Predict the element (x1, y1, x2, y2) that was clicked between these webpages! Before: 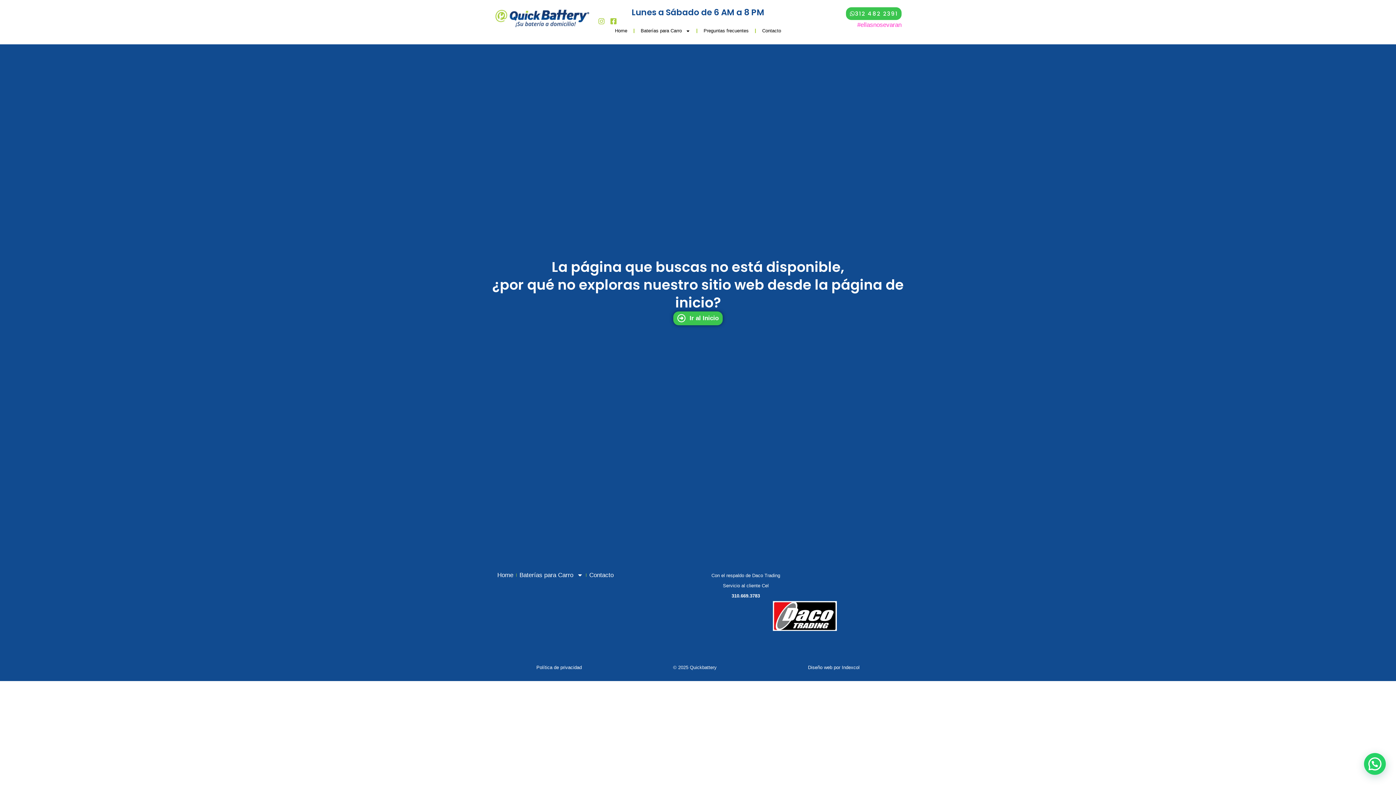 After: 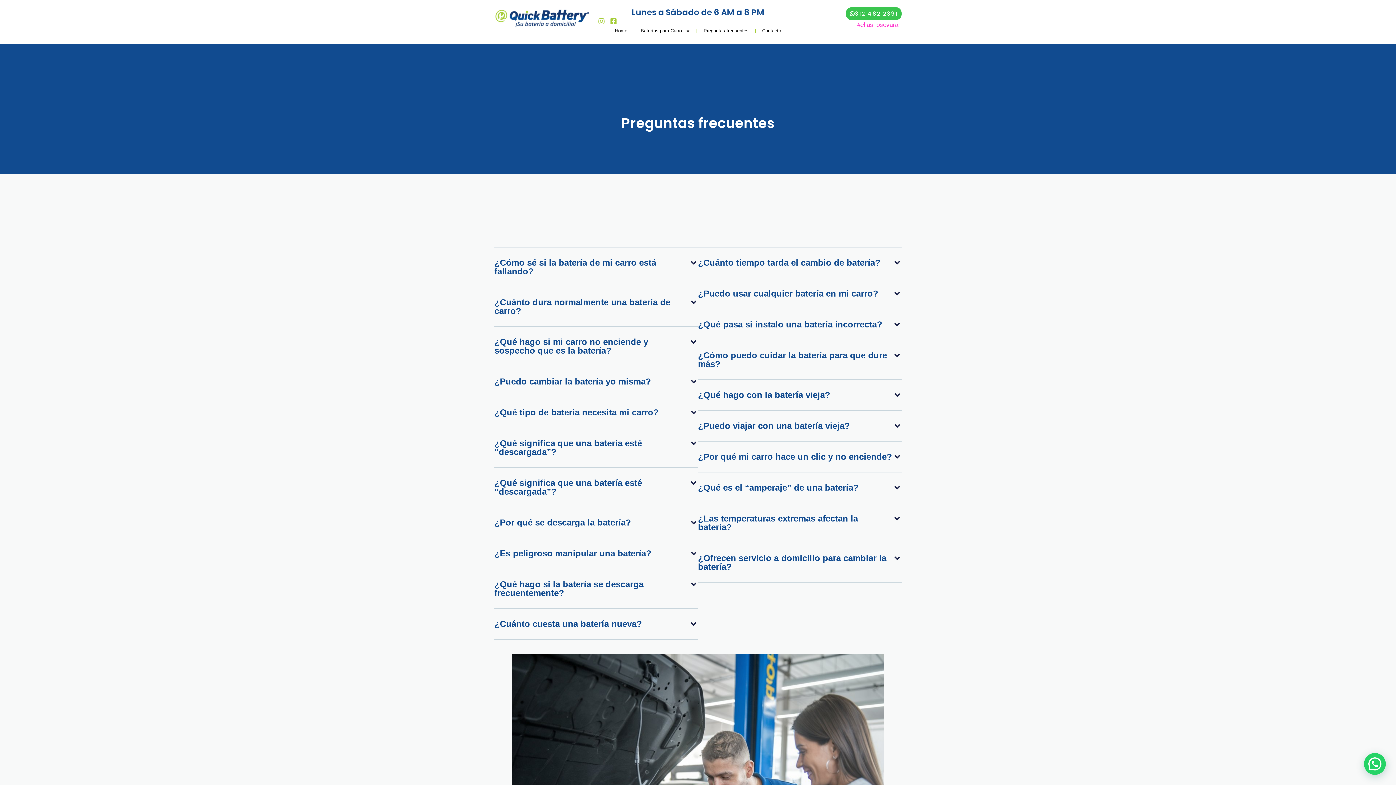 Action: label: Preguntas frecuentes bbox: (699, 24, 752, 37)